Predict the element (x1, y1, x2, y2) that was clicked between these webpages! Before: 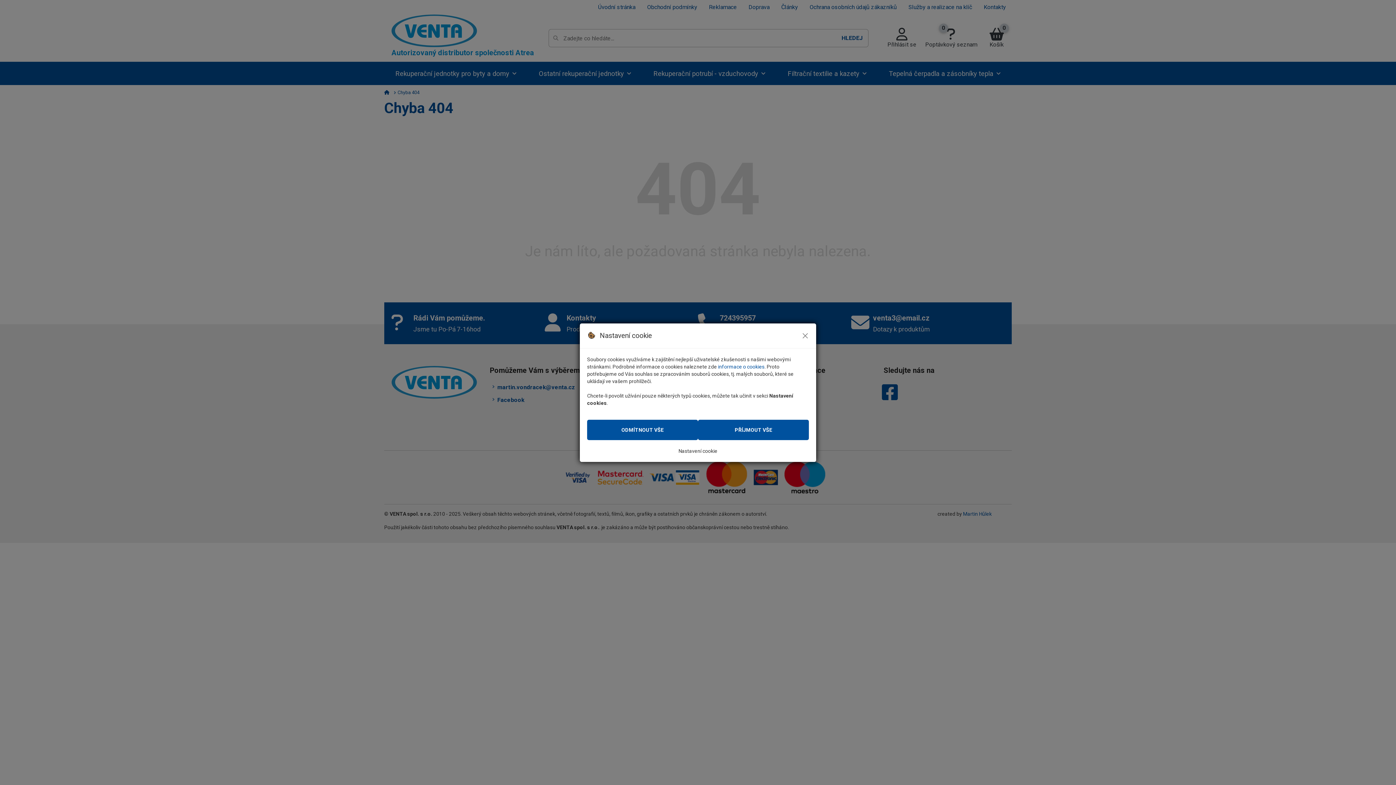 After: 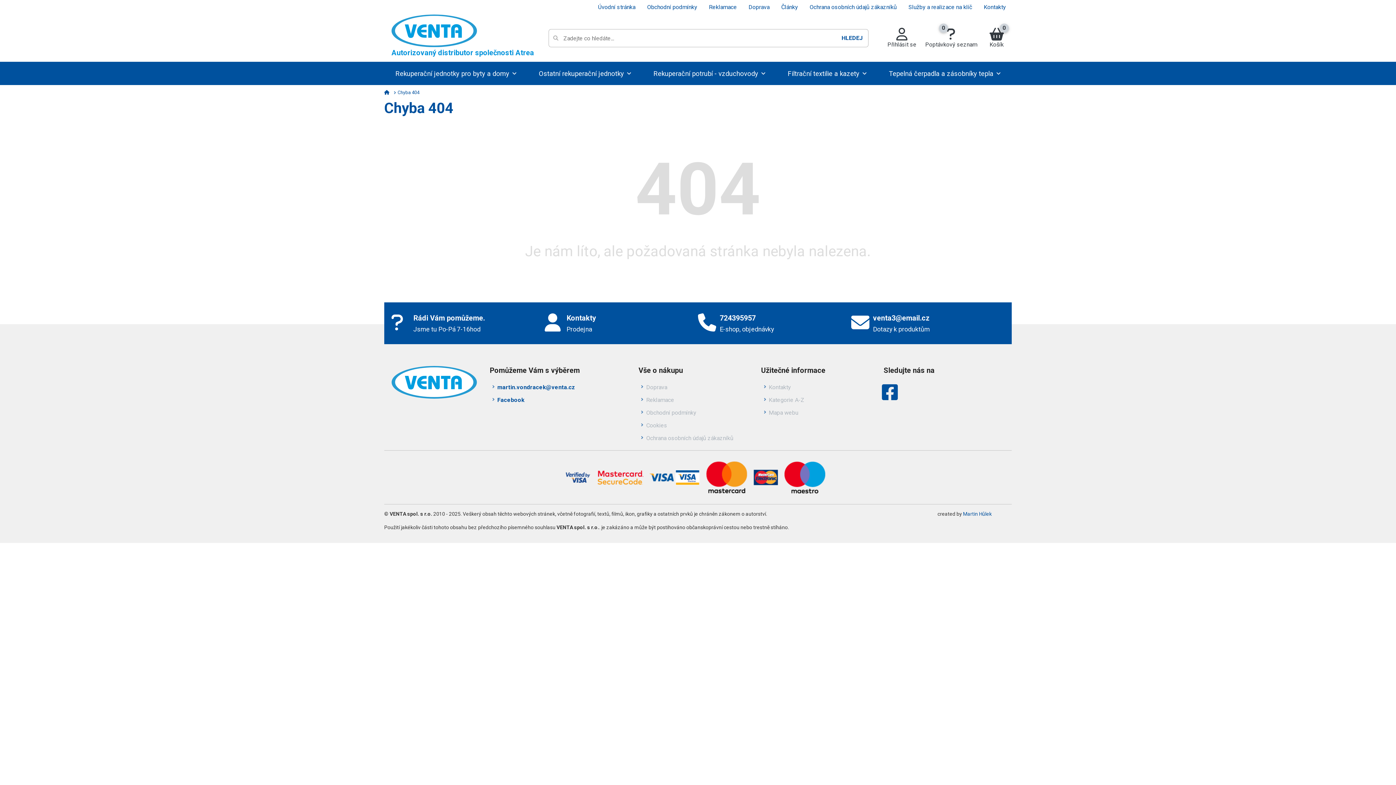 Action: label: ODMÍTNOUT VŠE bbox: (587, 419, 698, 440)